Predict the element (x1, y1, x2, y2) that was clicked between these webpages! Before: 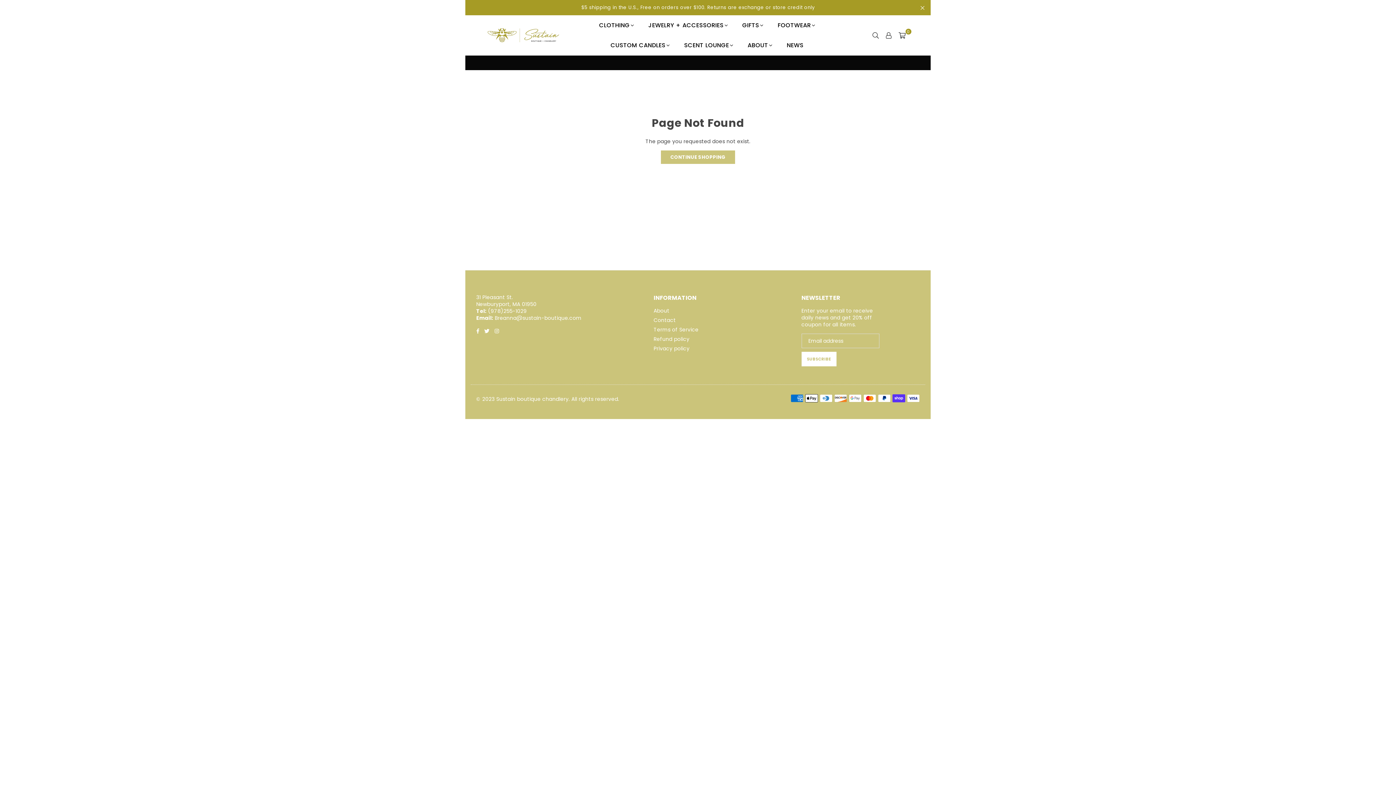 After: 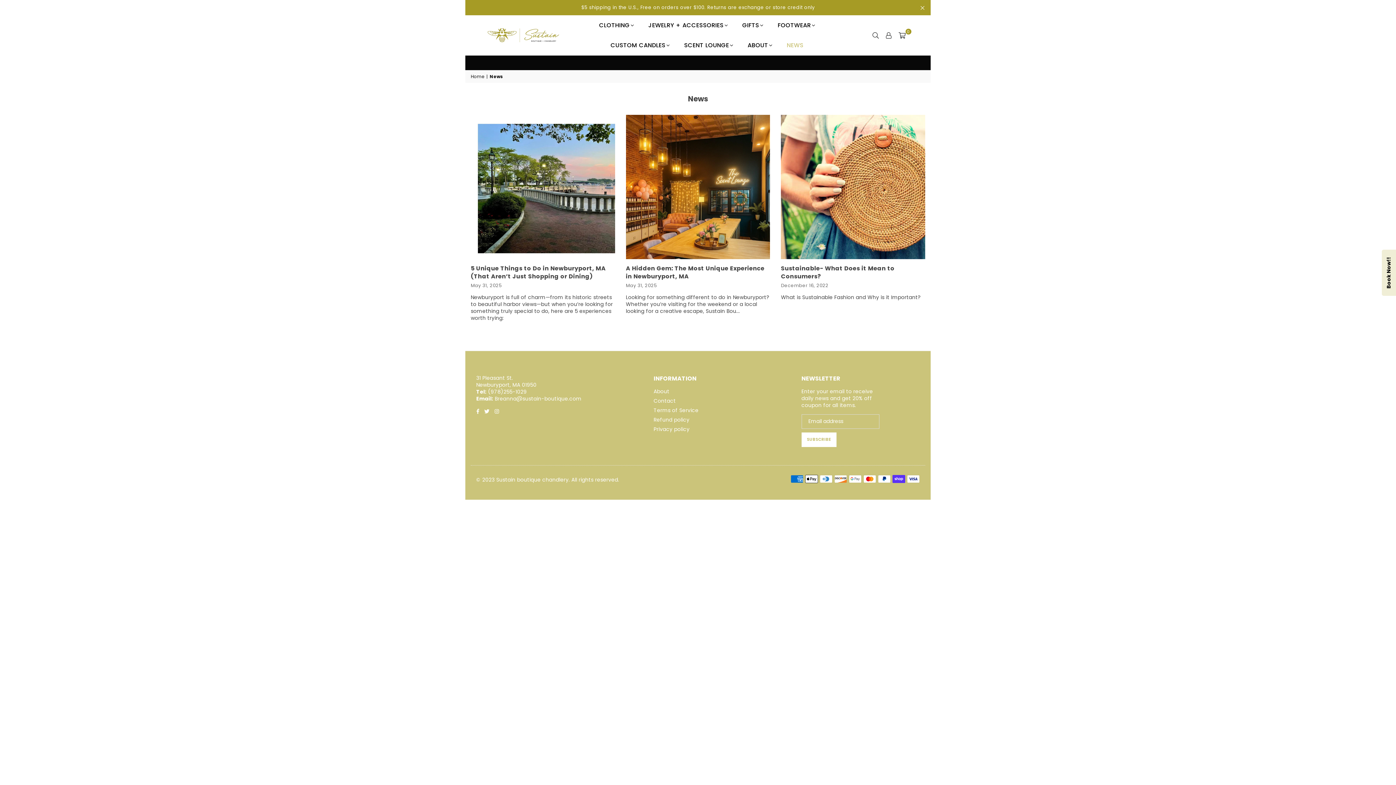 Action: label: NEWS bbox: (781, 35, 809, 55)